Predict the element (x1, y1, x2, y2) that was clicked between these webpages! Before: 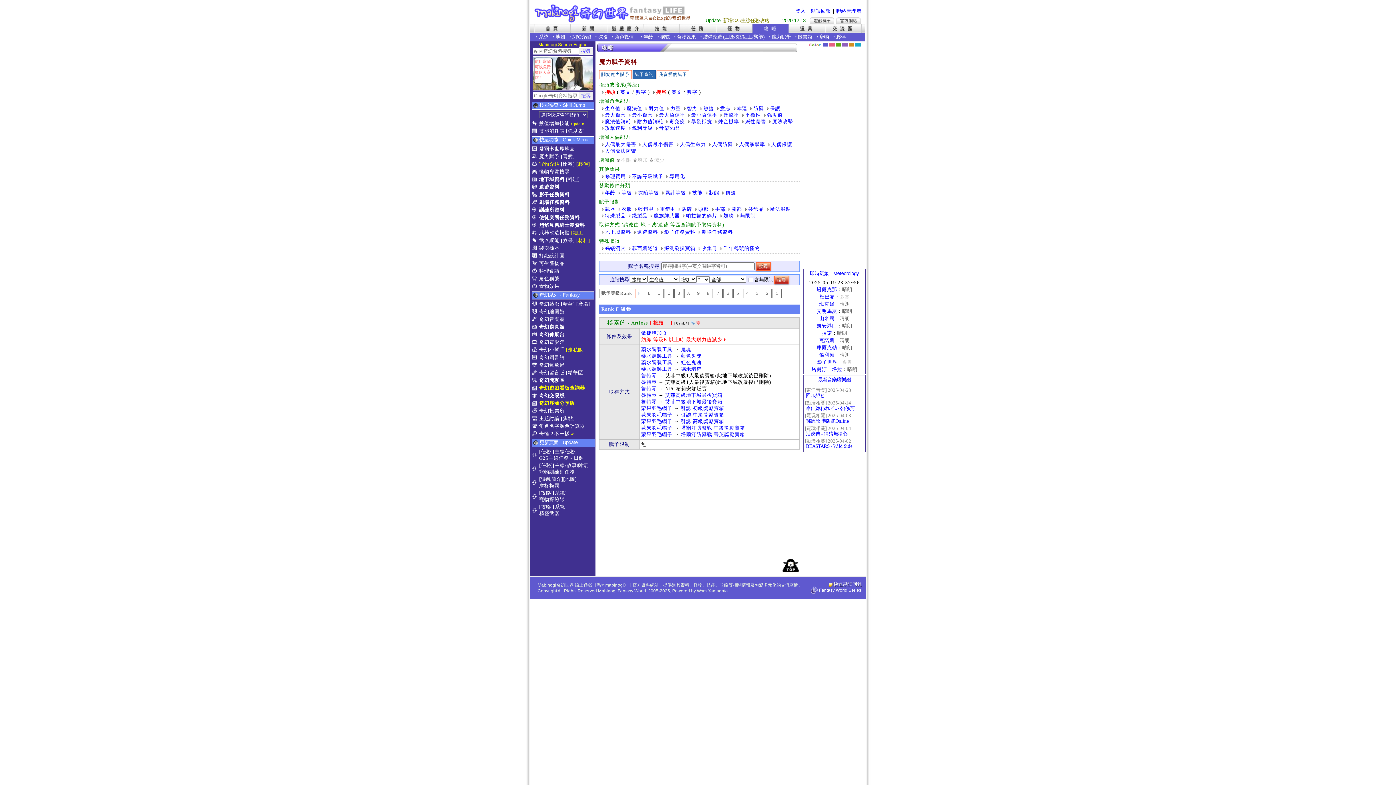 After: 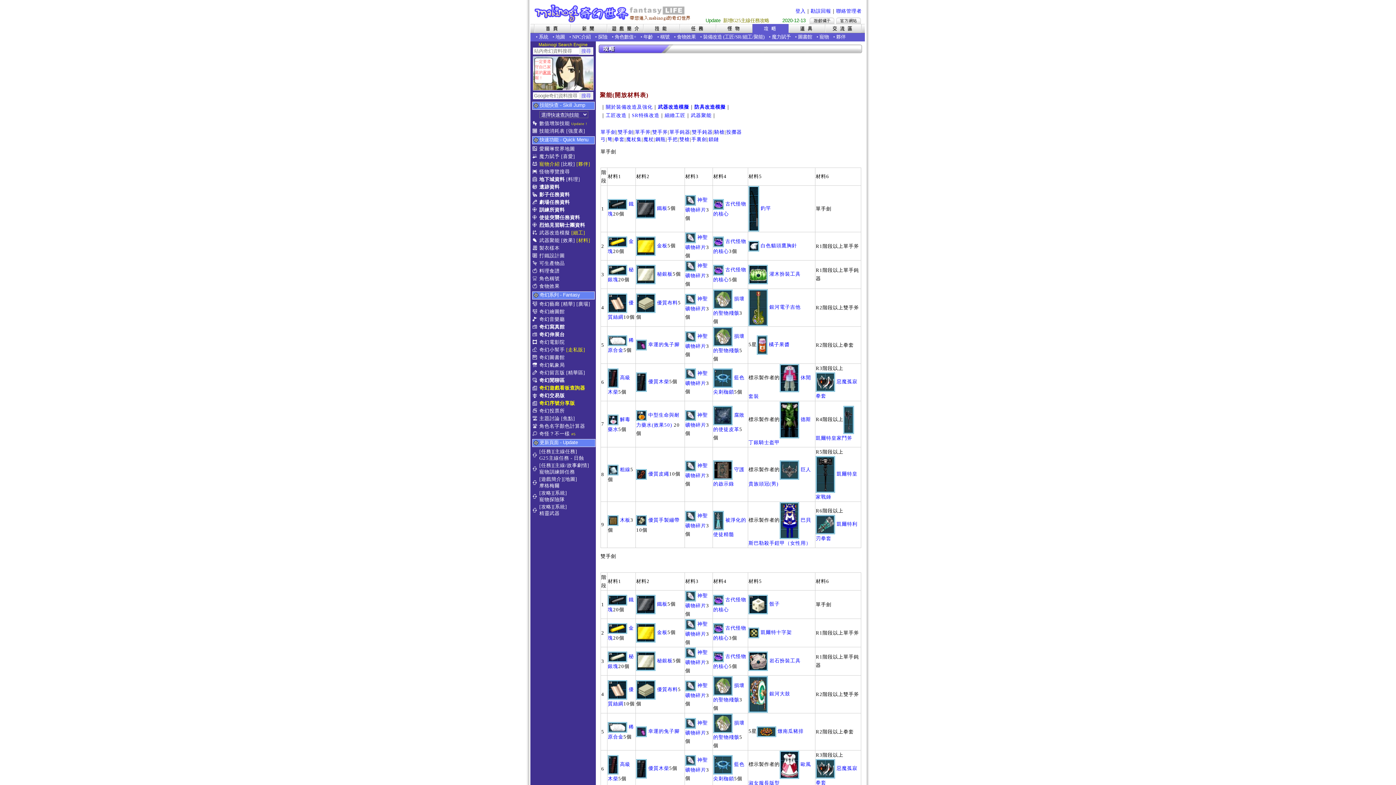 Action: bbox: (576, 237, 590, 243) label: [材料]